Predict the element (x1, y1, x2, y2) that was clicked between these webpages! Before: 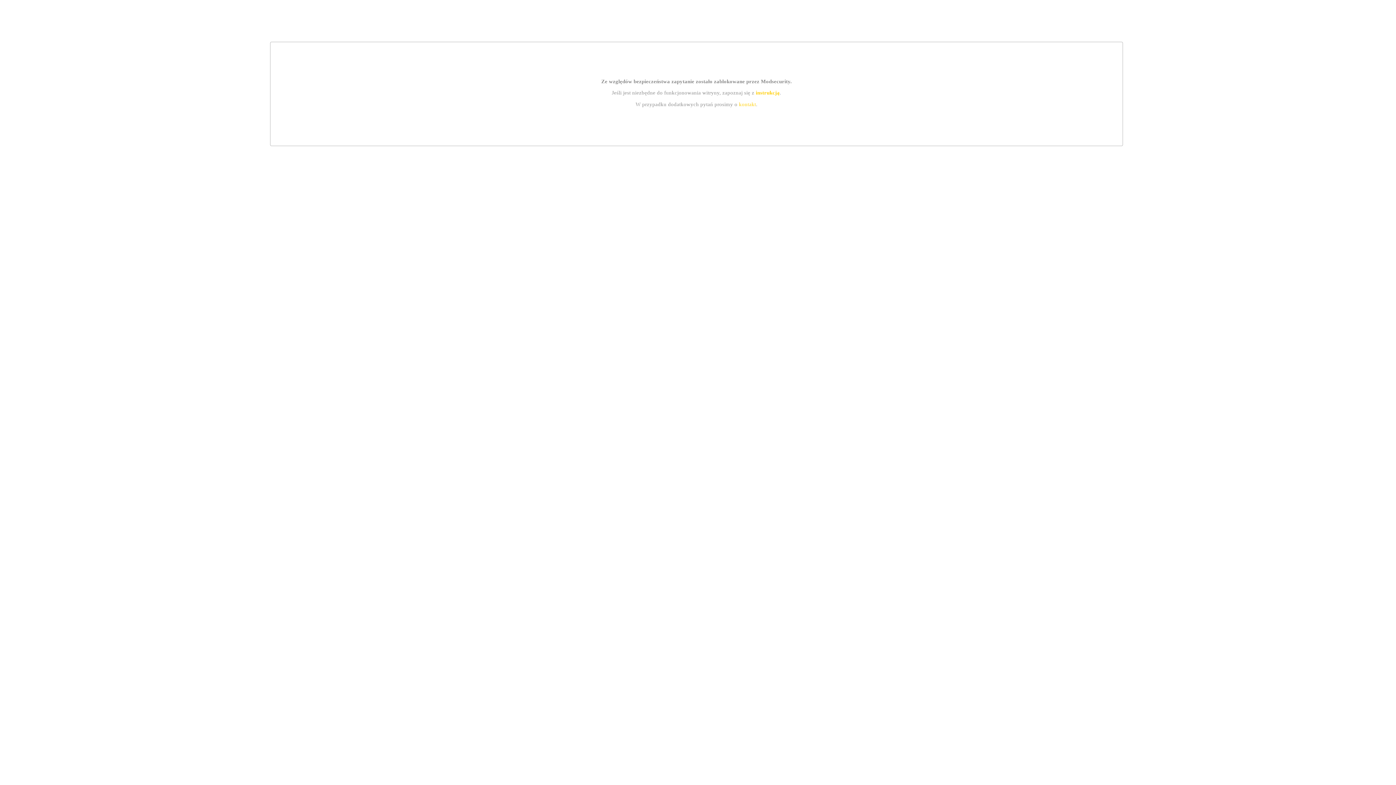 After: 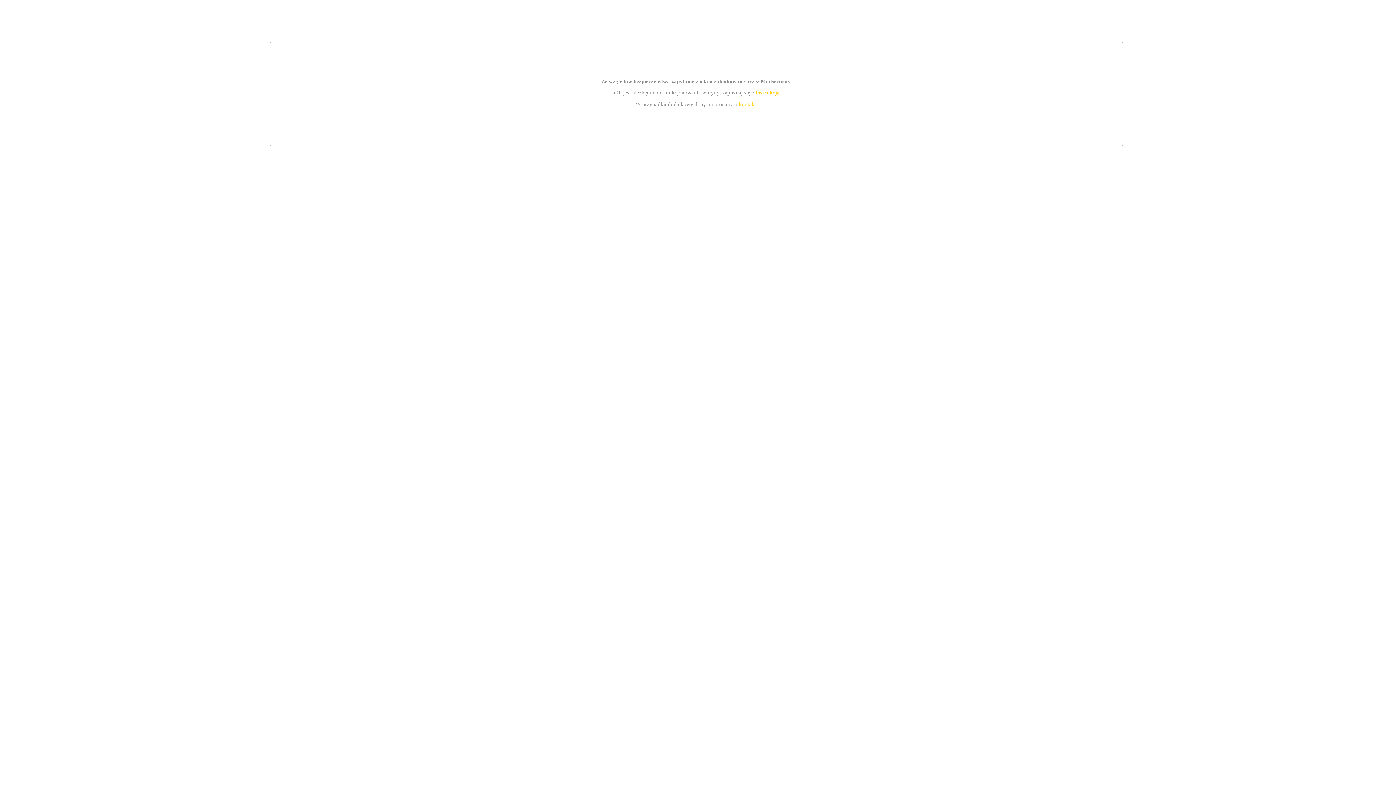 Action: label: kontakt bbox: (739, 101, 756, 107)